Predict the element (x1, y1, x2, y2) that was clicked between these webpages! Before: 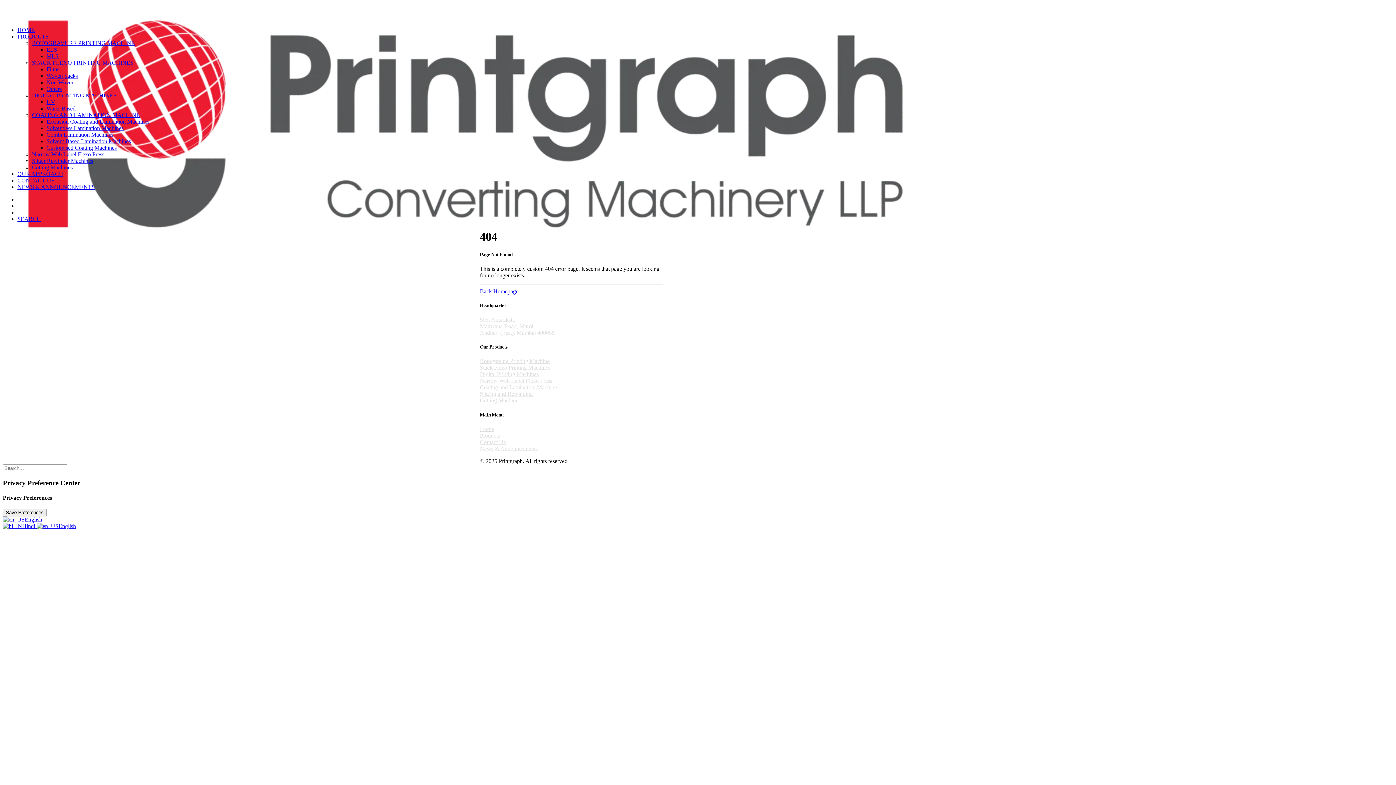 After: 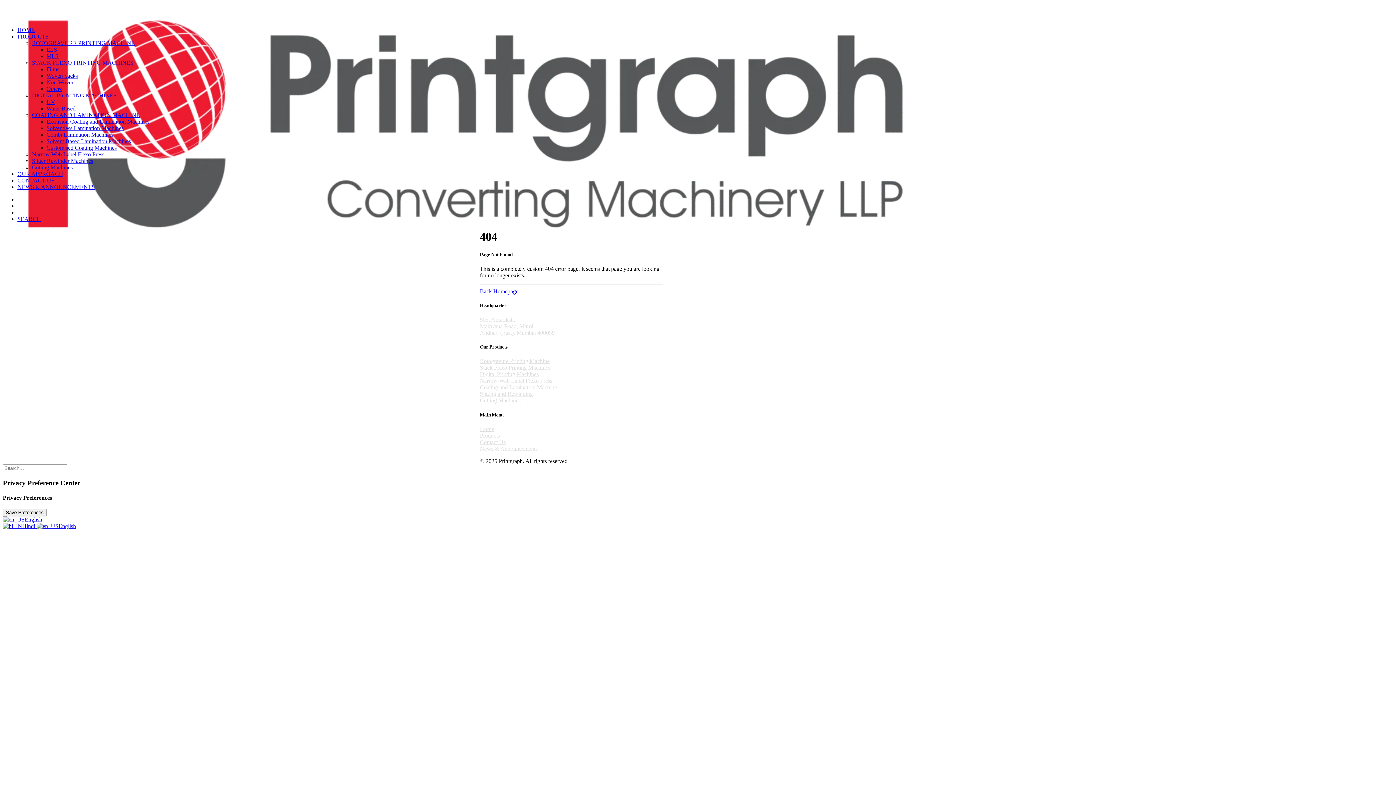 Action: label: Back Homepage bbox: (480, 288, 518, 294)